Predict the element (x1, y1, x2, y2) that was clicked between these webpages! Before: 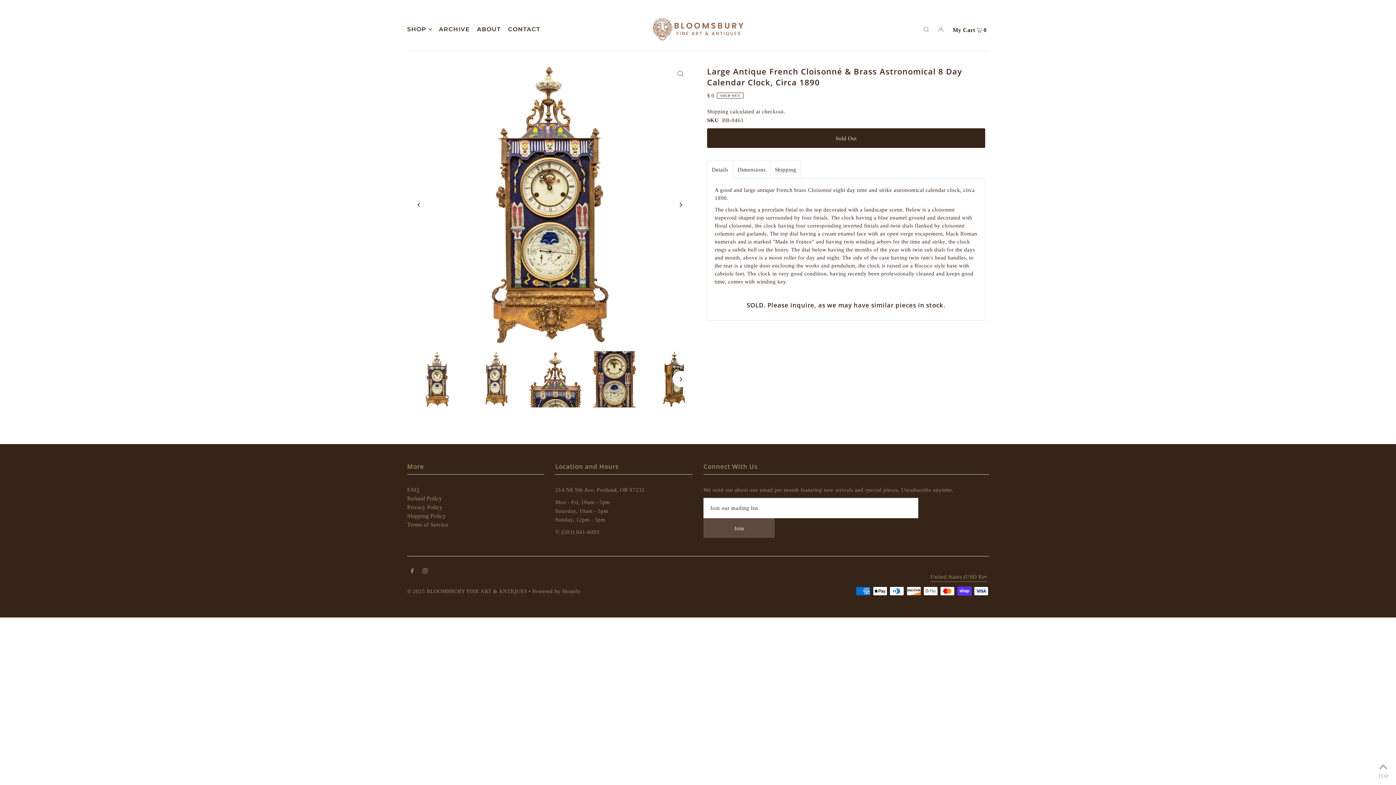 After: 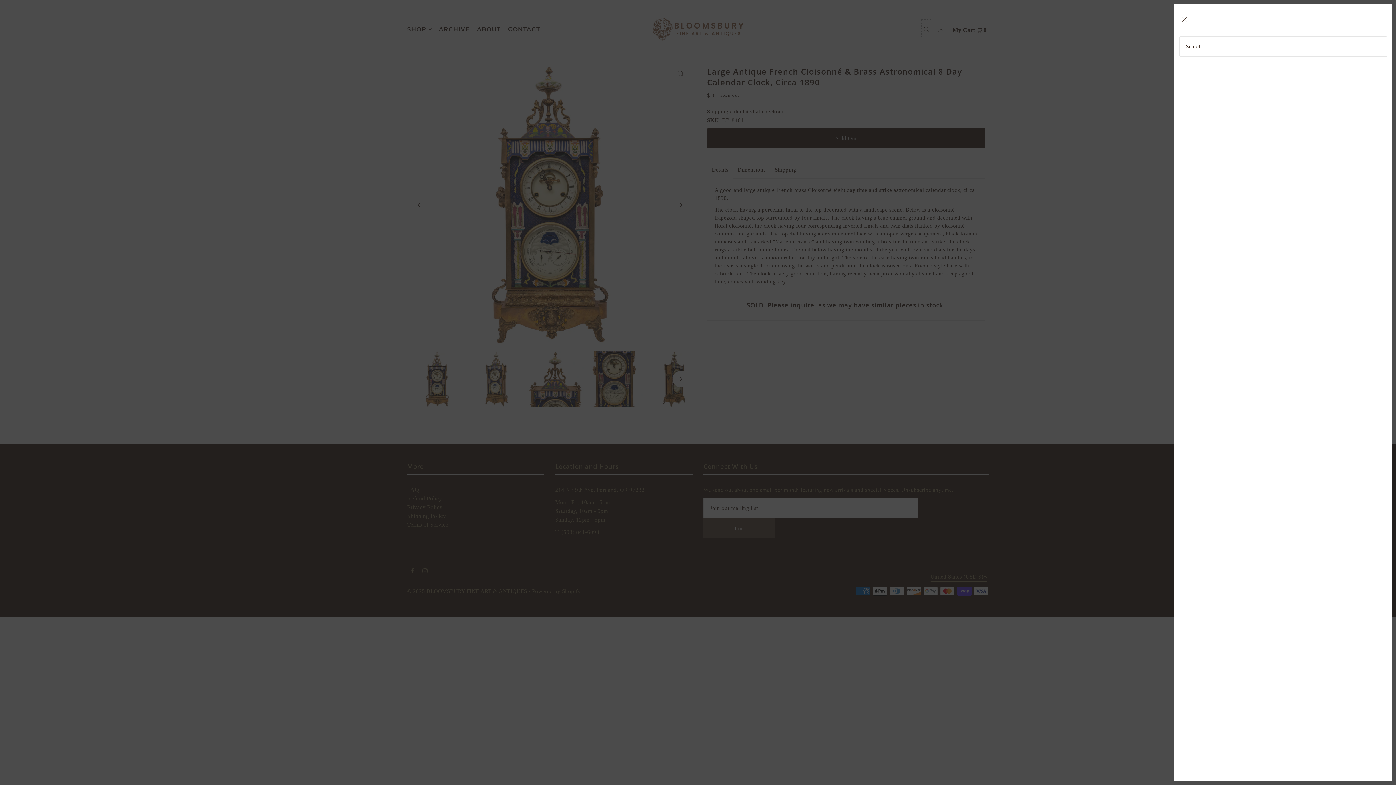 Action: bbox: (921, 19, 931, 38) label: Open Search